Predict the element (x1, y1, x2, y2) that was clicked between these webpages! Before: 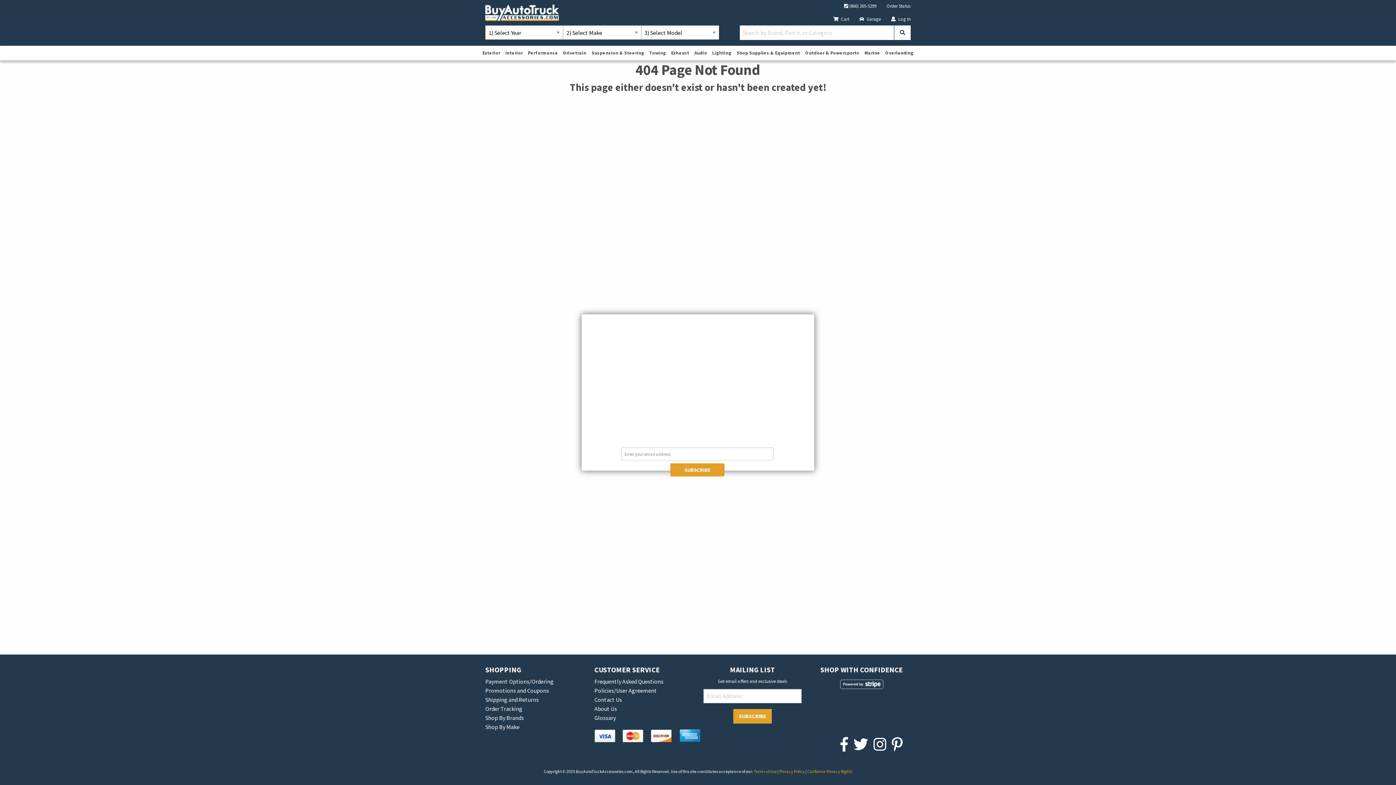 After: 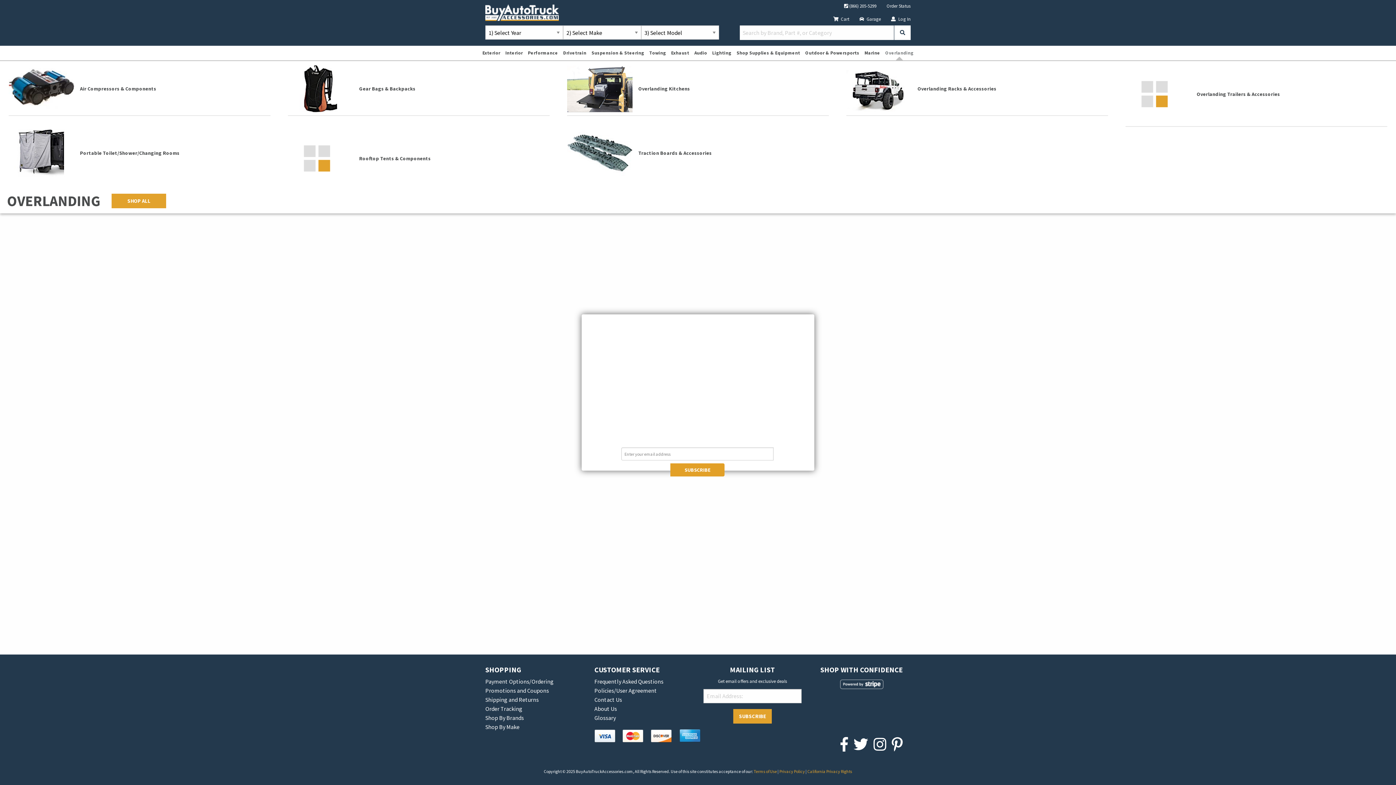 Action: label: Overlanding bbox: (885, 49, 913, 56)